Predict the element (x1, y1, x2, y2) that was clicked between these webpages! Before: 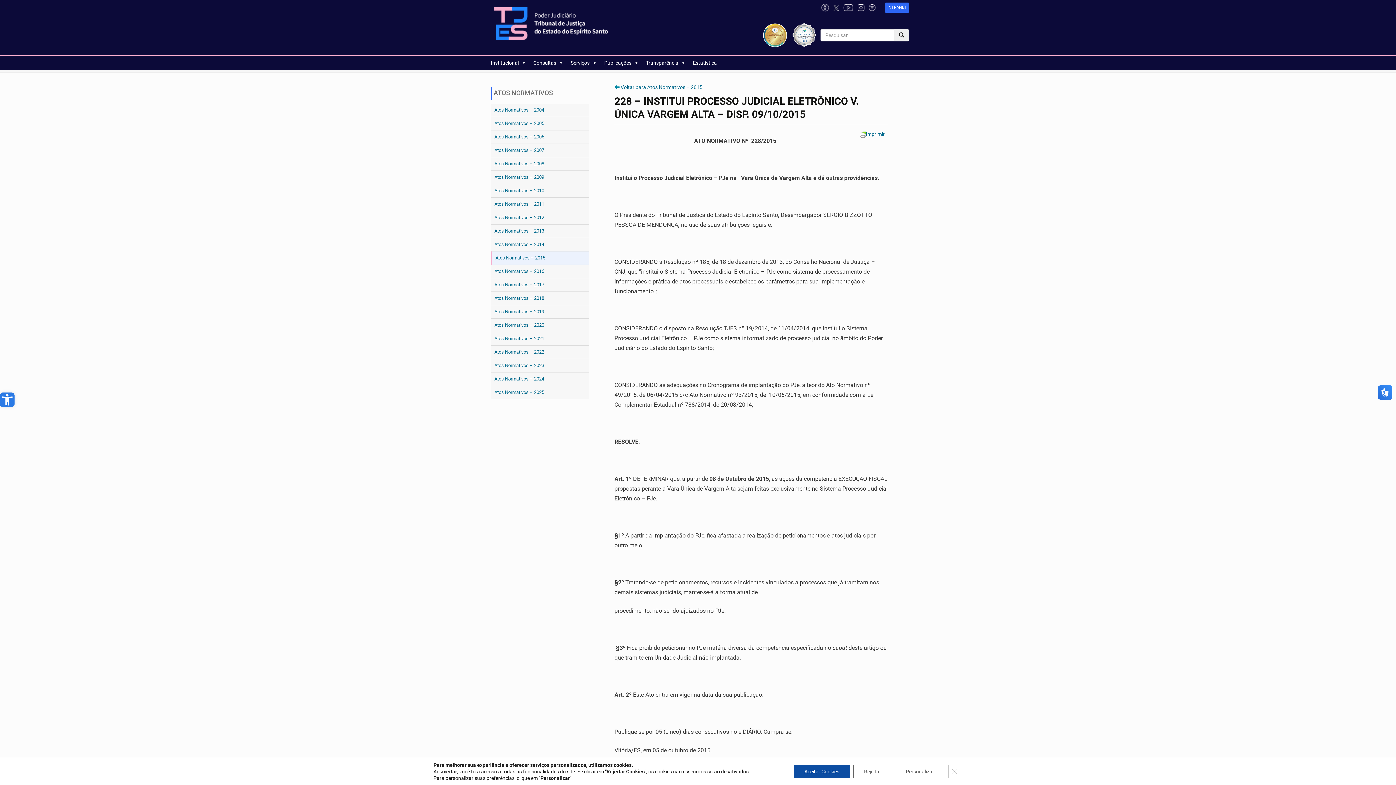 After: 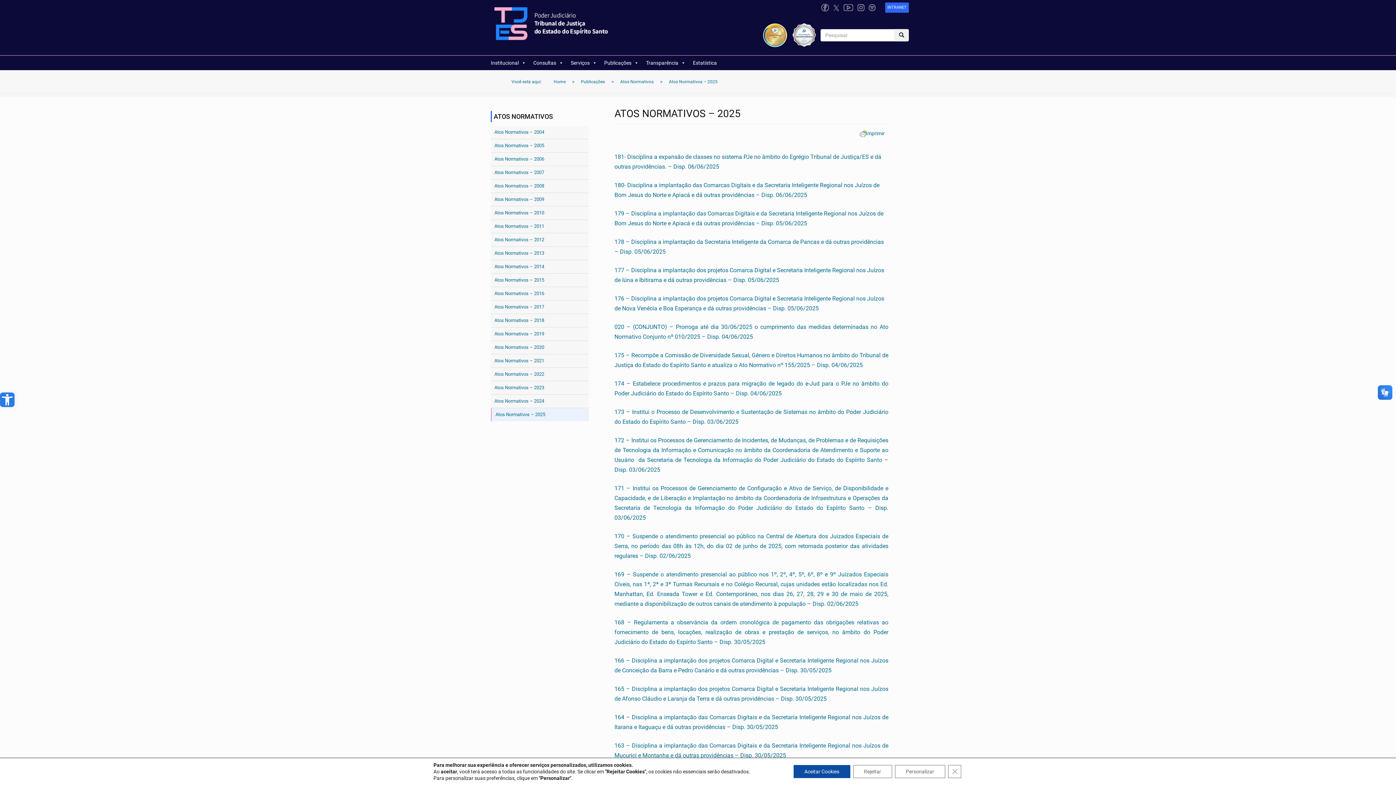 Action: label: Atos Normativos – 2025 bbox: (490, 386, 589, 399)